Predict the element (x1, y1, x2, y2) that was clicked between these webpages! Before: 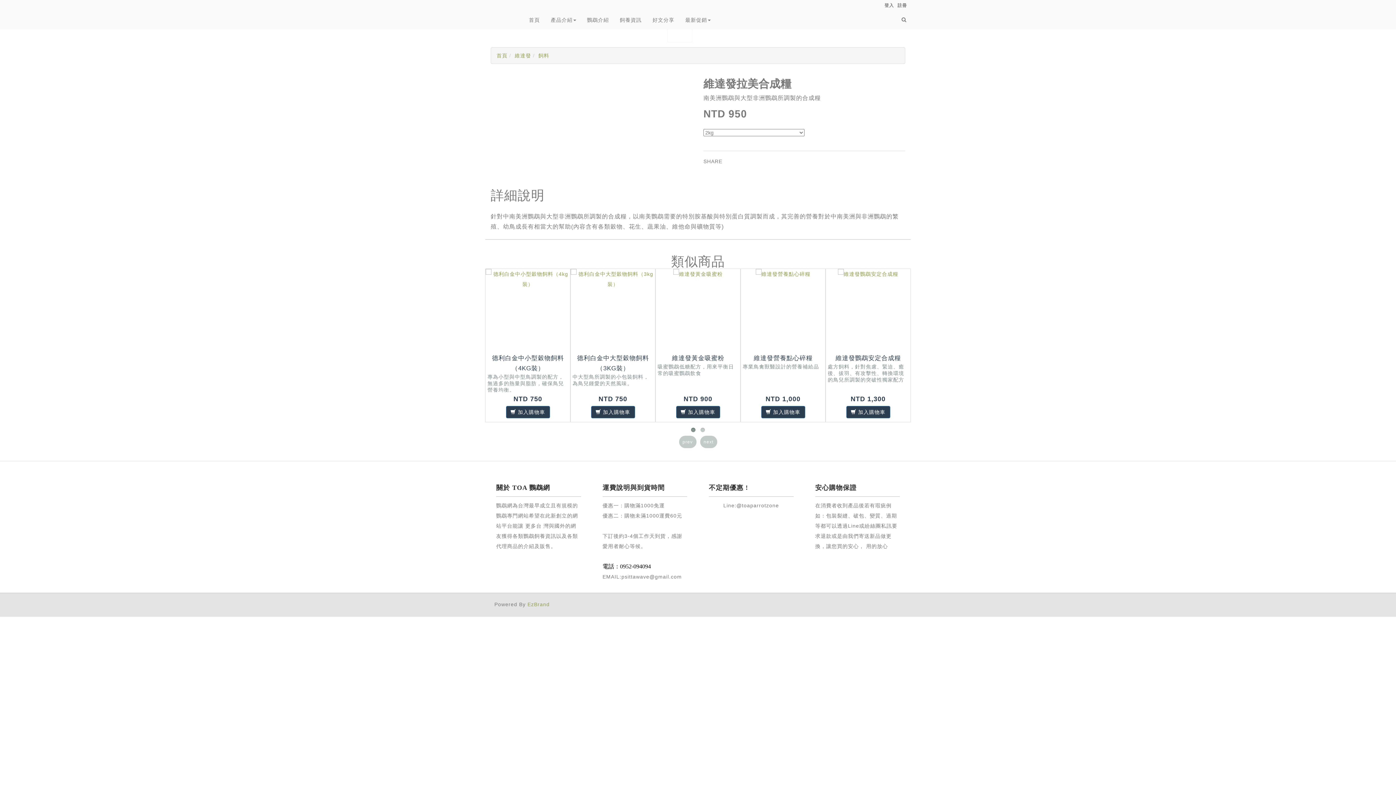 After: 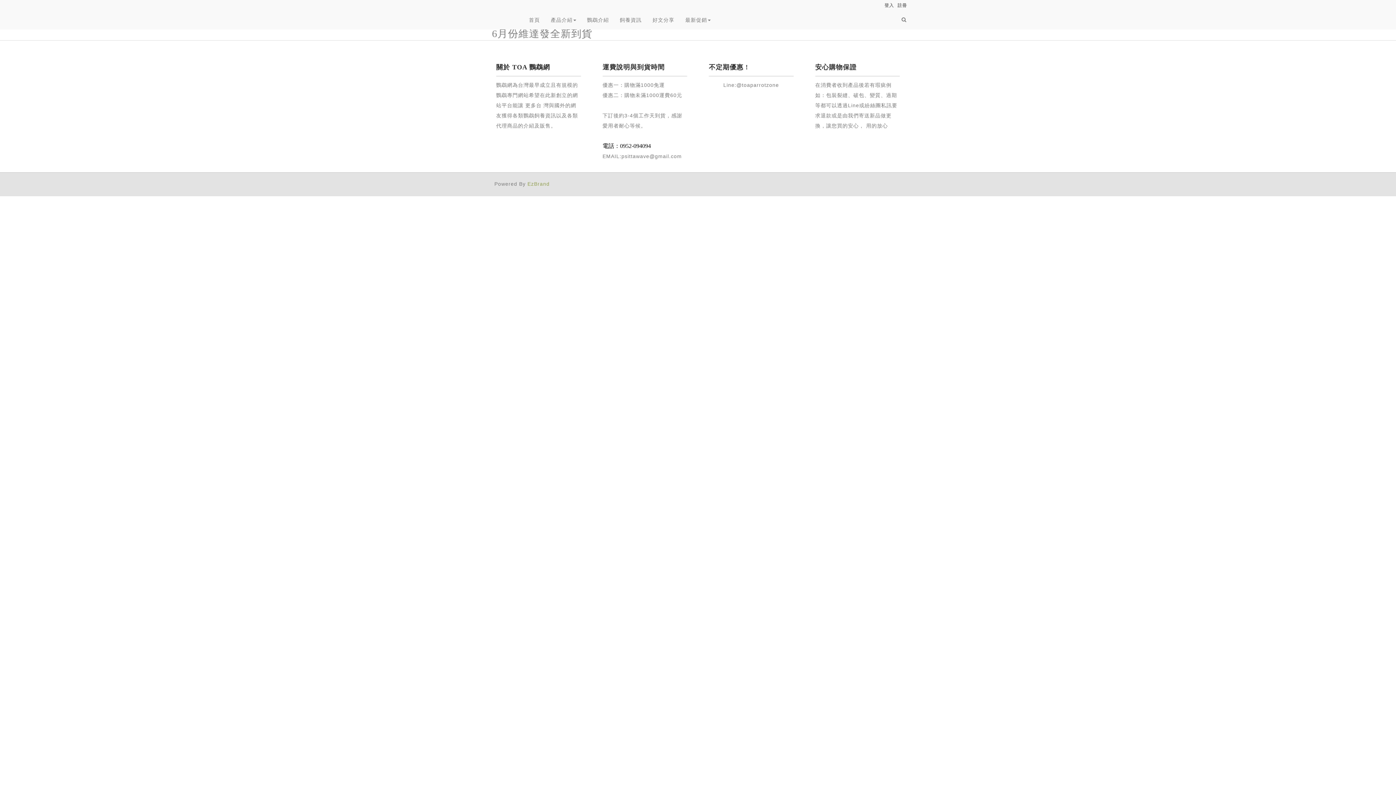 Action: bbox: (897, 0, 910, 10) label: 註冊